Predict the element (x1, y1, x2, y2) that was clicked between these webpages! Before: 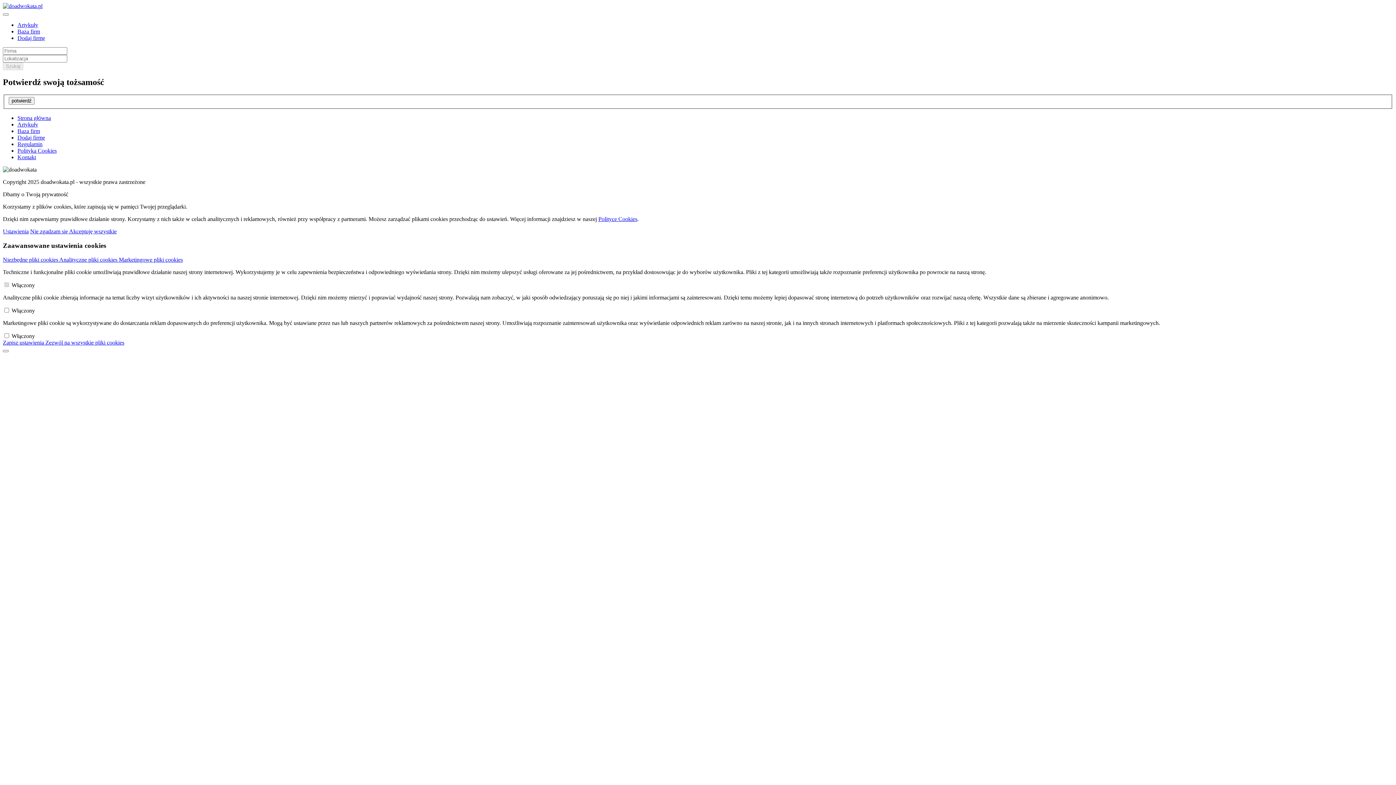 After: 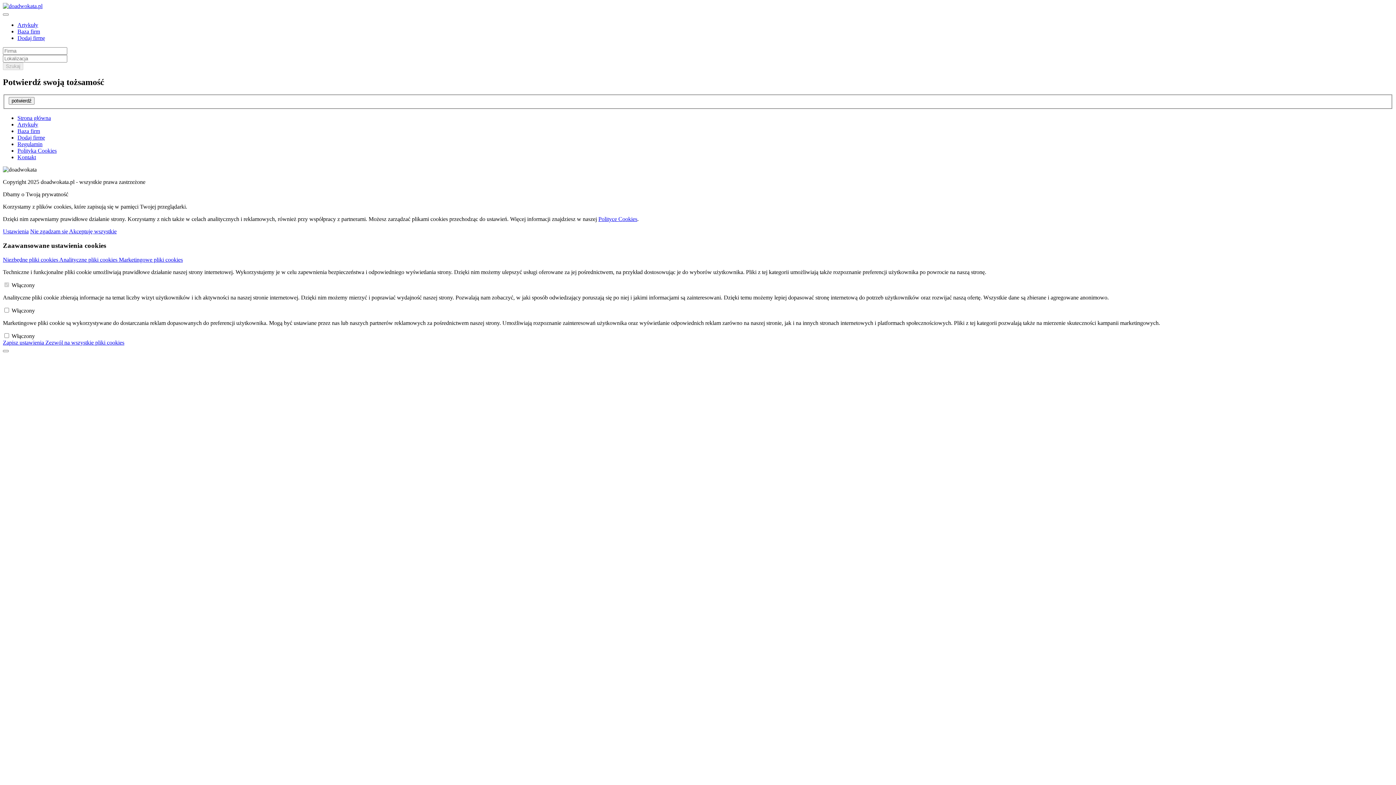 Action: label: Dodaj firmę bbox: (17, 134, 45, 140)